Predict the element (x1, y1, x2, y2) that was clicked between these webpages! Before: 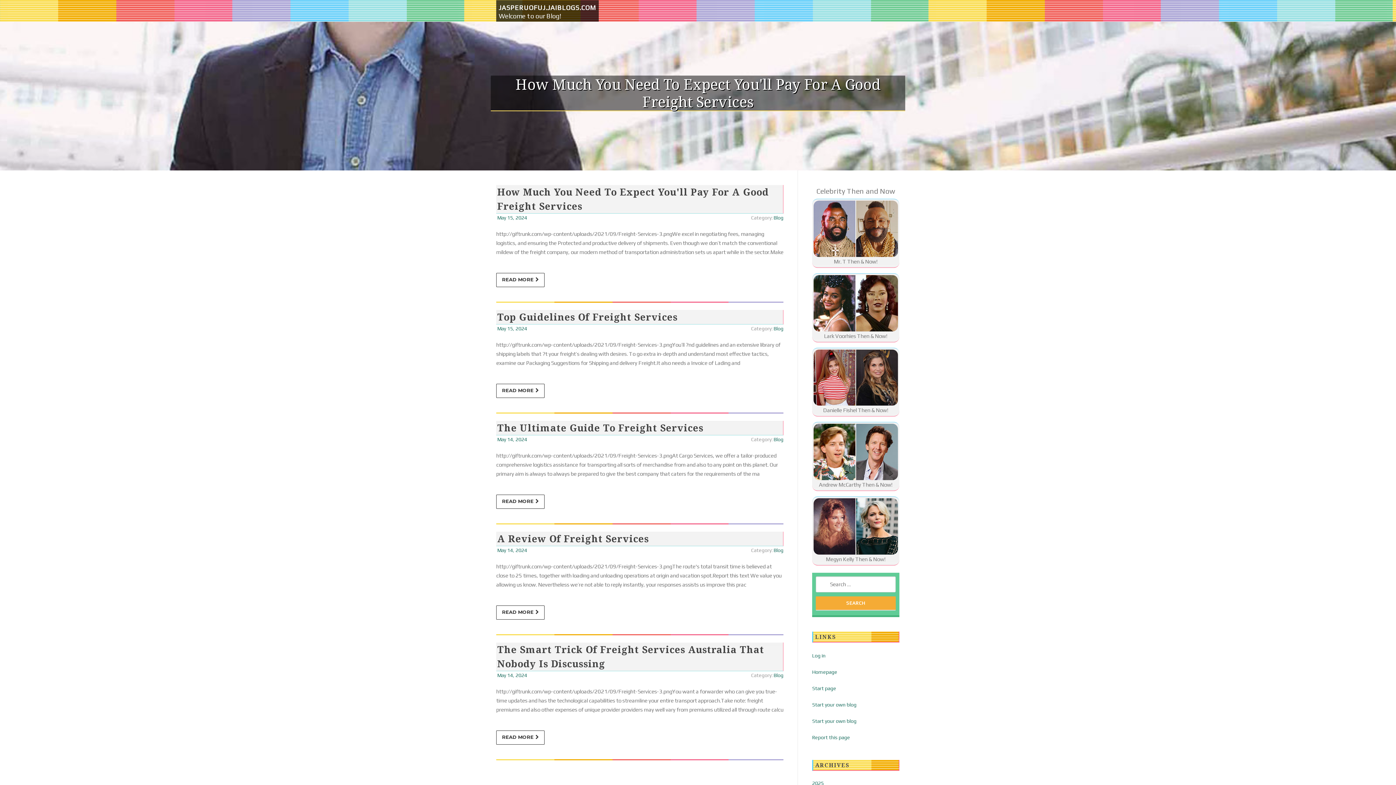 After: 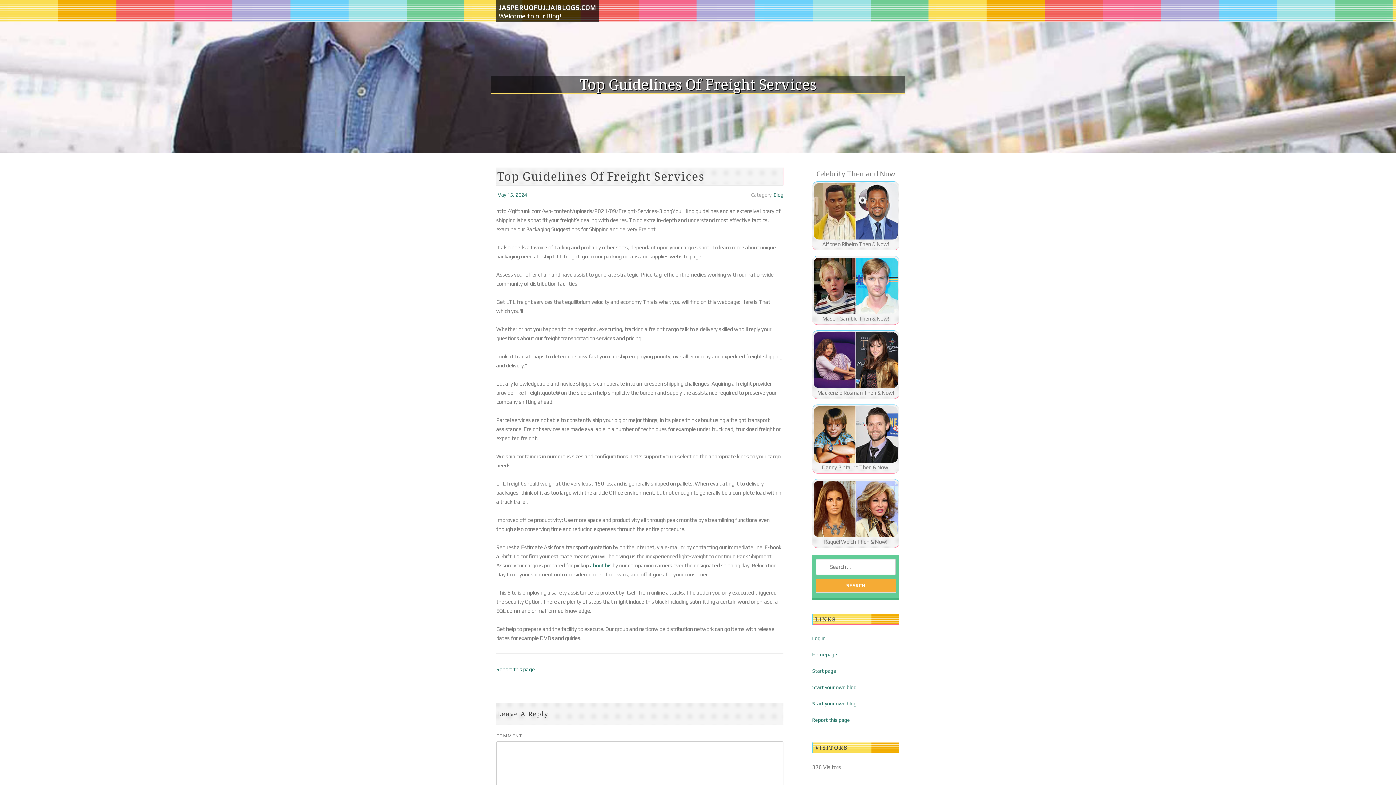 Action: bbox: (496, 384, 544, 398) label: READ MORE